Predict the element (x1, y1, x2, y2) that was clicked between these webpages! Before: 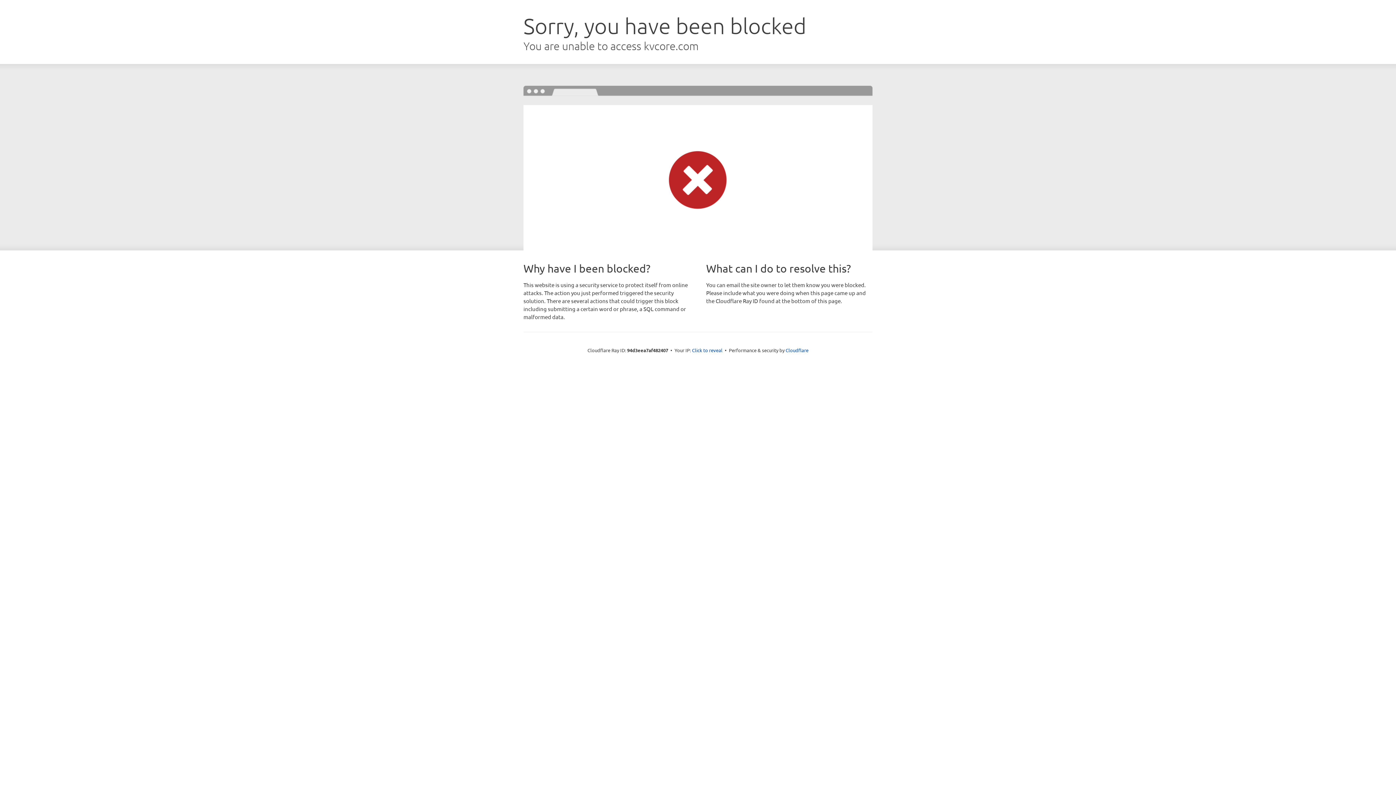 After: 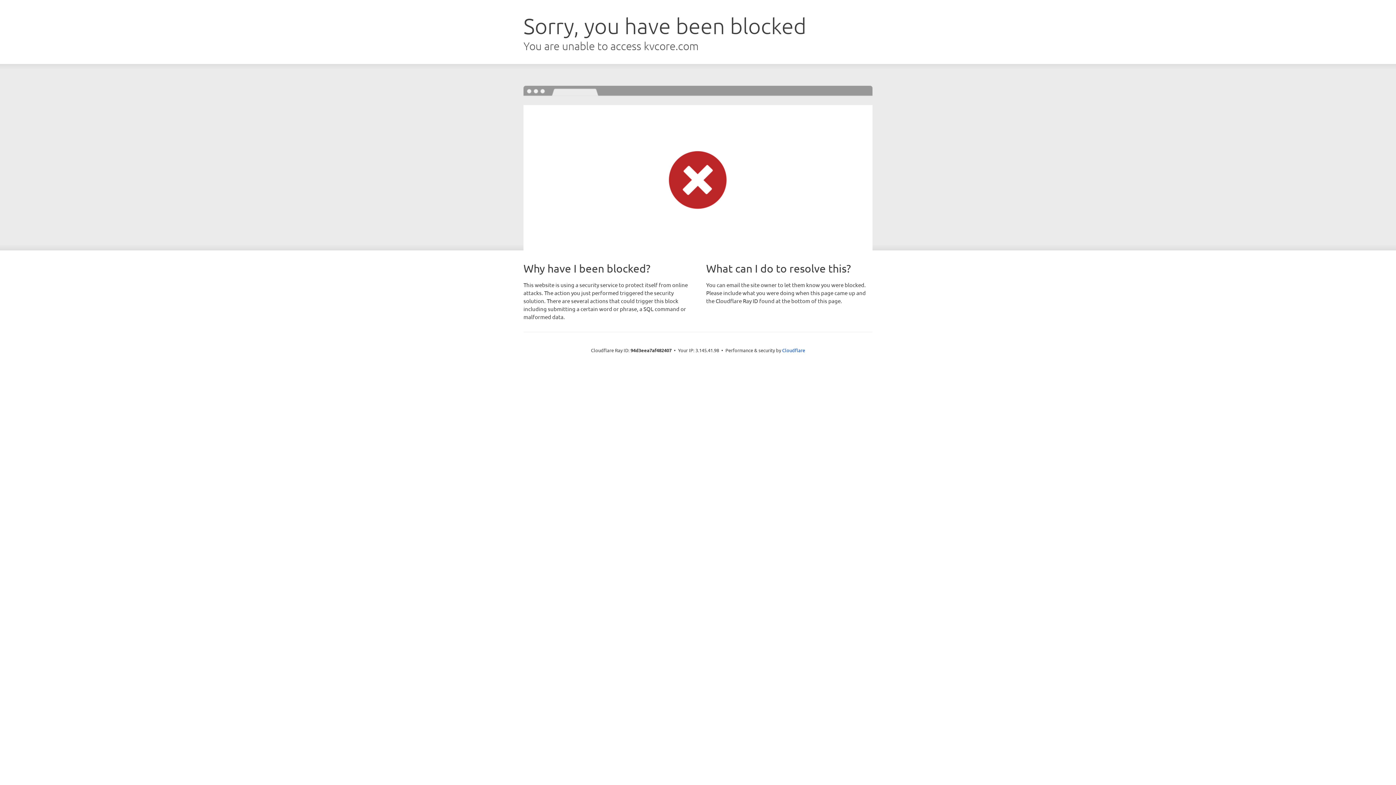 Action: bbox: (692, 346, 722, 353) label: Click to reveal